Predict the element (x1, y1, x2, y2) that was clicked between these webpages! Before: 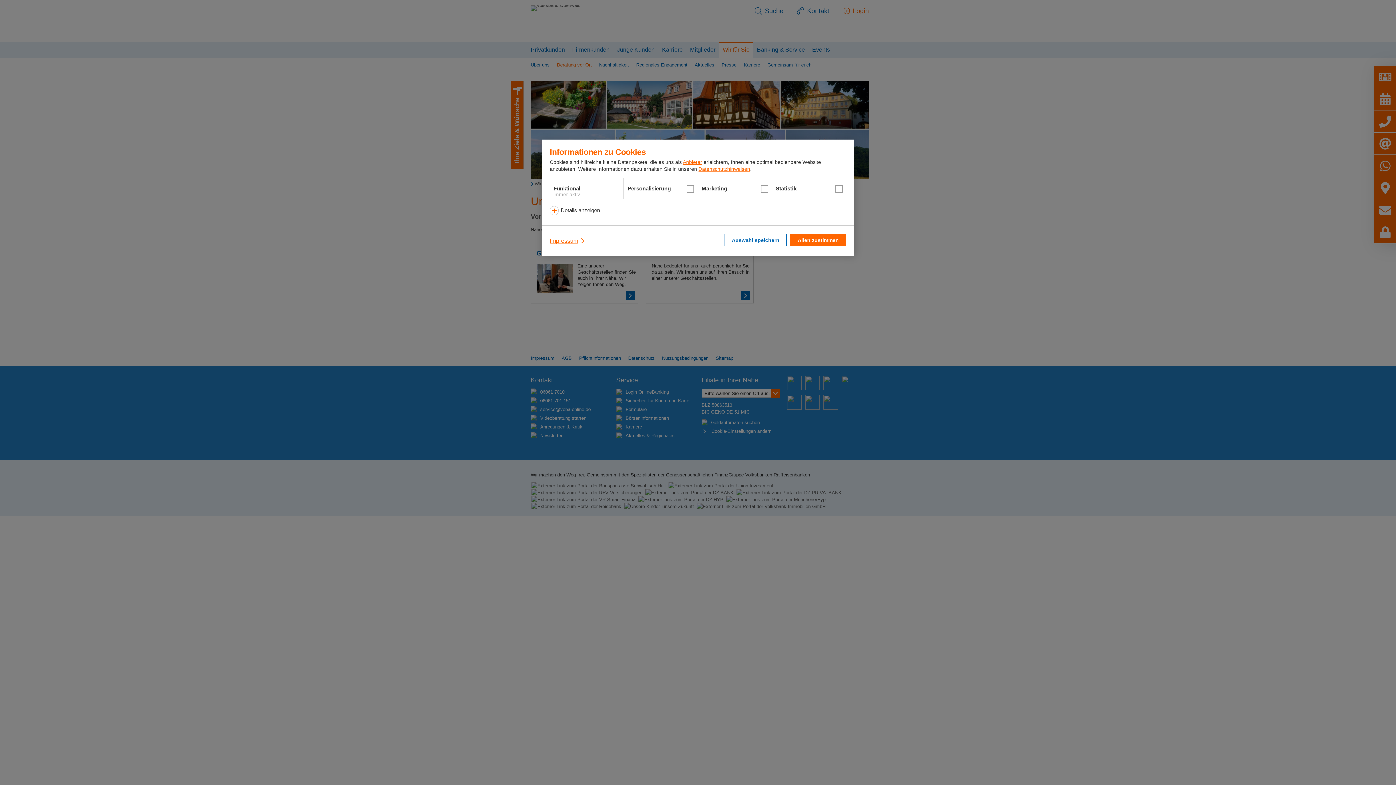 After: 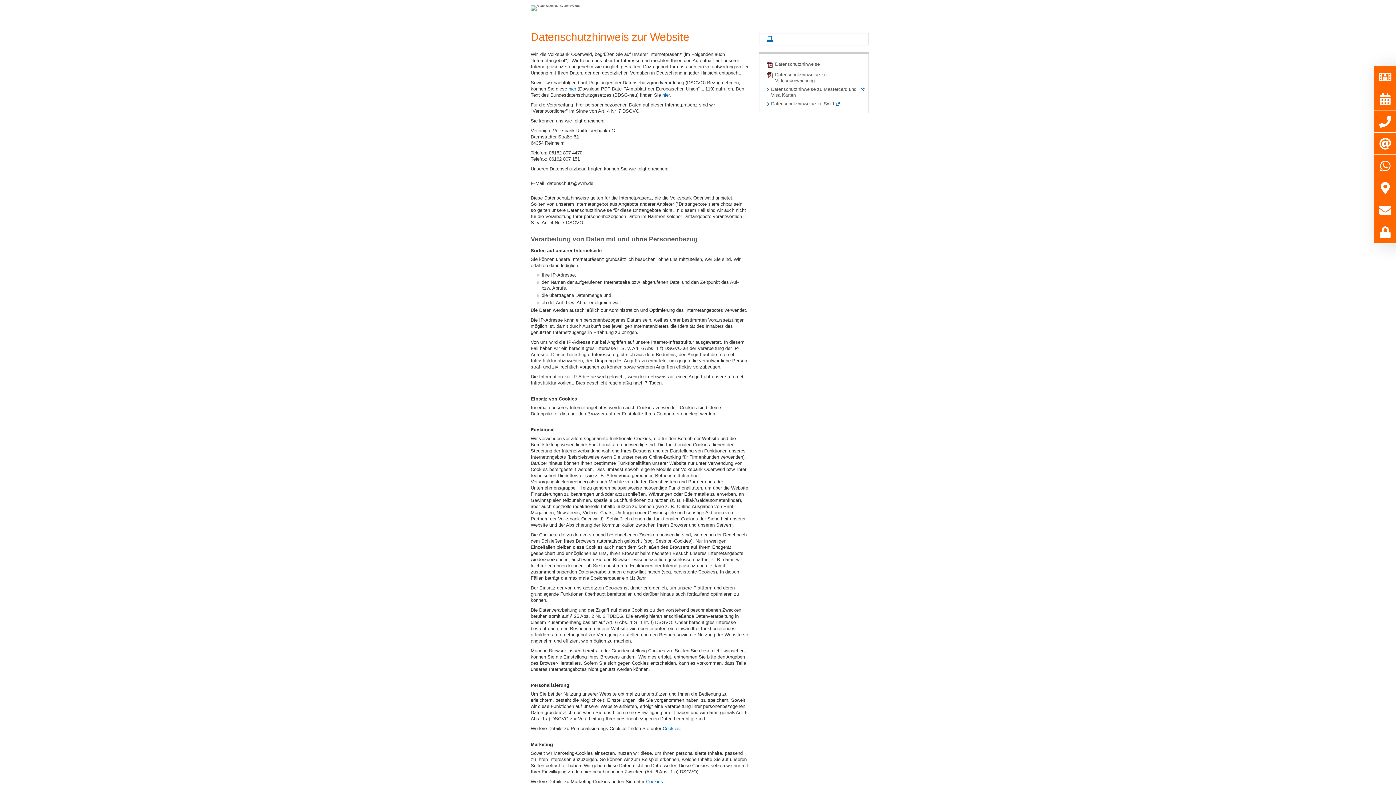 Action: label: Datenschutzhinweisen bbox: (698, 166, 750, 172)